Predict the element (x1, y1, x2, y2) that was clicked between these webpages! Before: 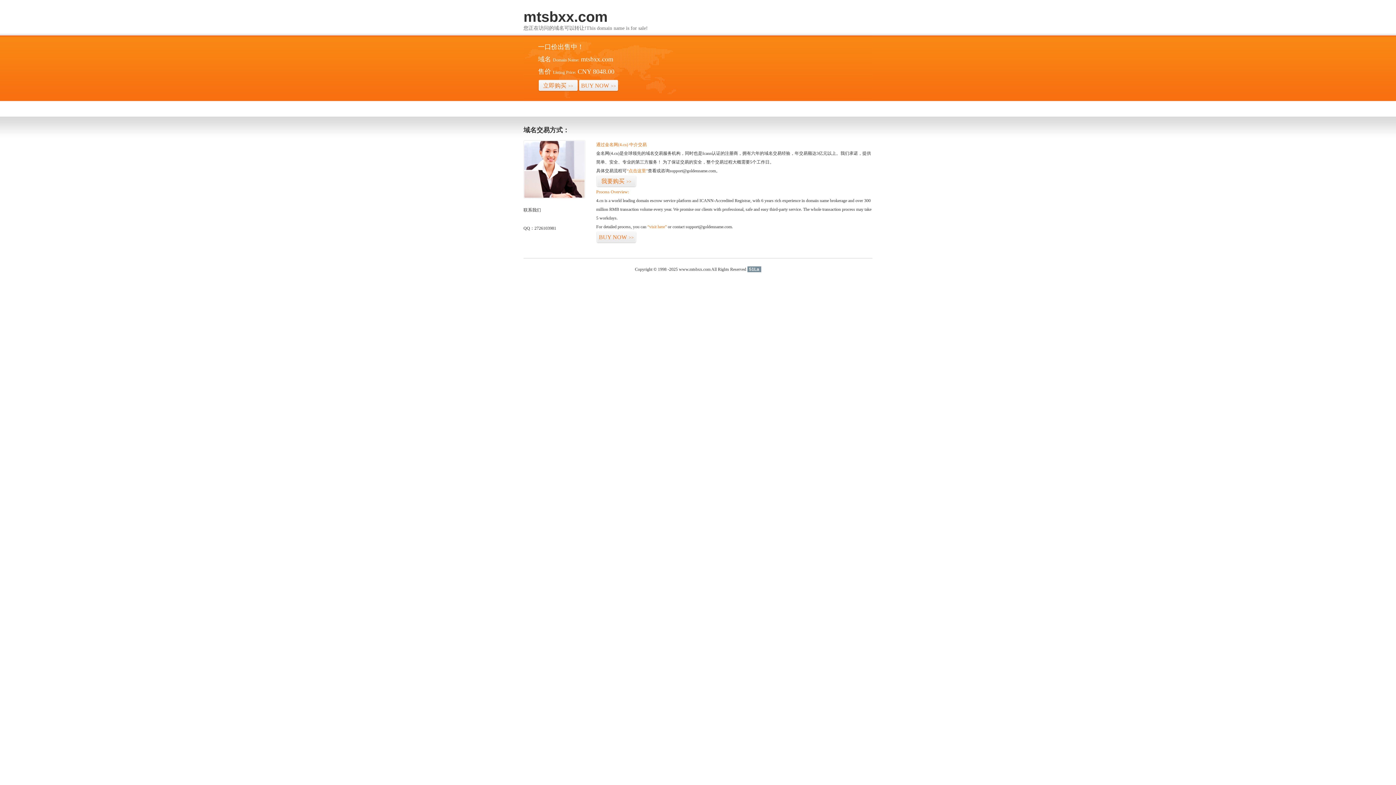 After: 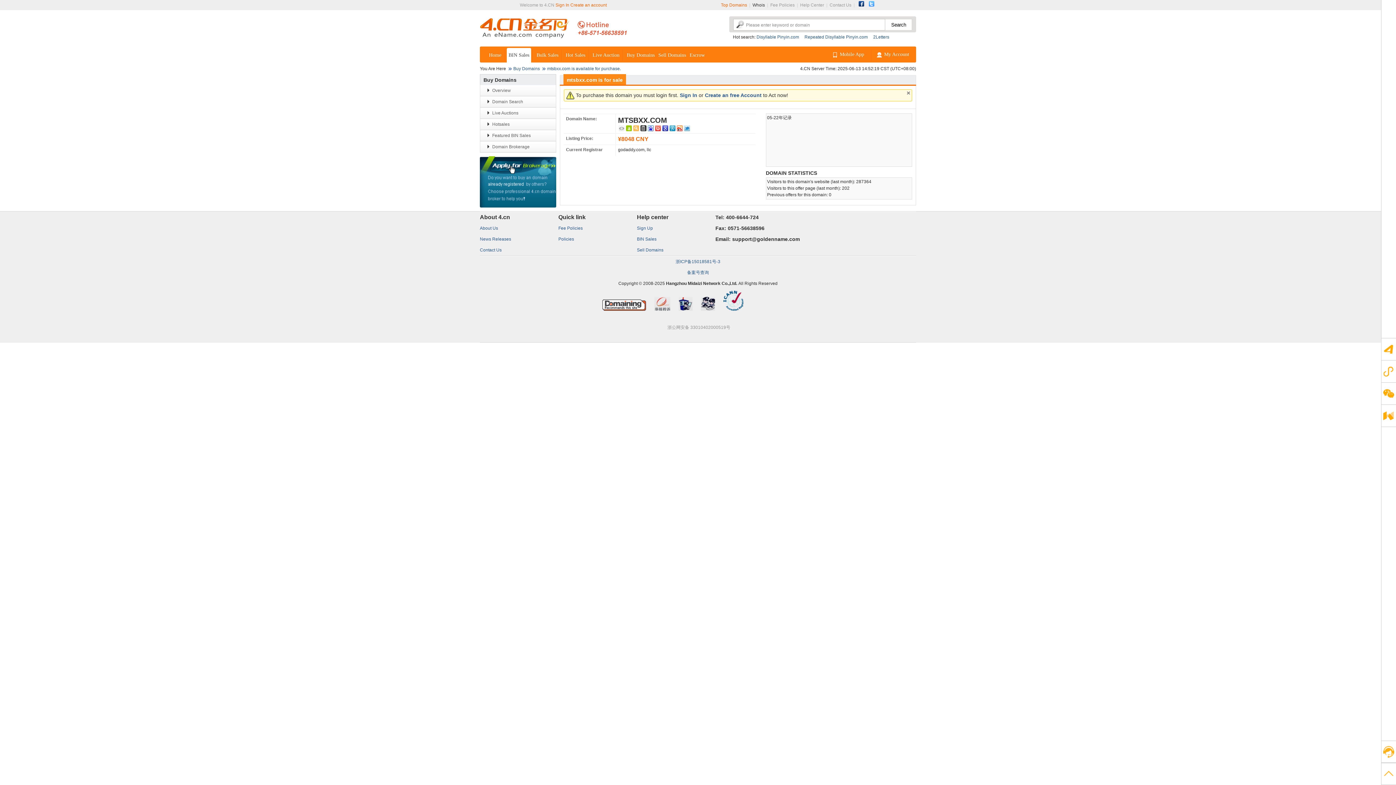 Action: bbox: (596, 231, 636, 243) label: BUY NOW>>